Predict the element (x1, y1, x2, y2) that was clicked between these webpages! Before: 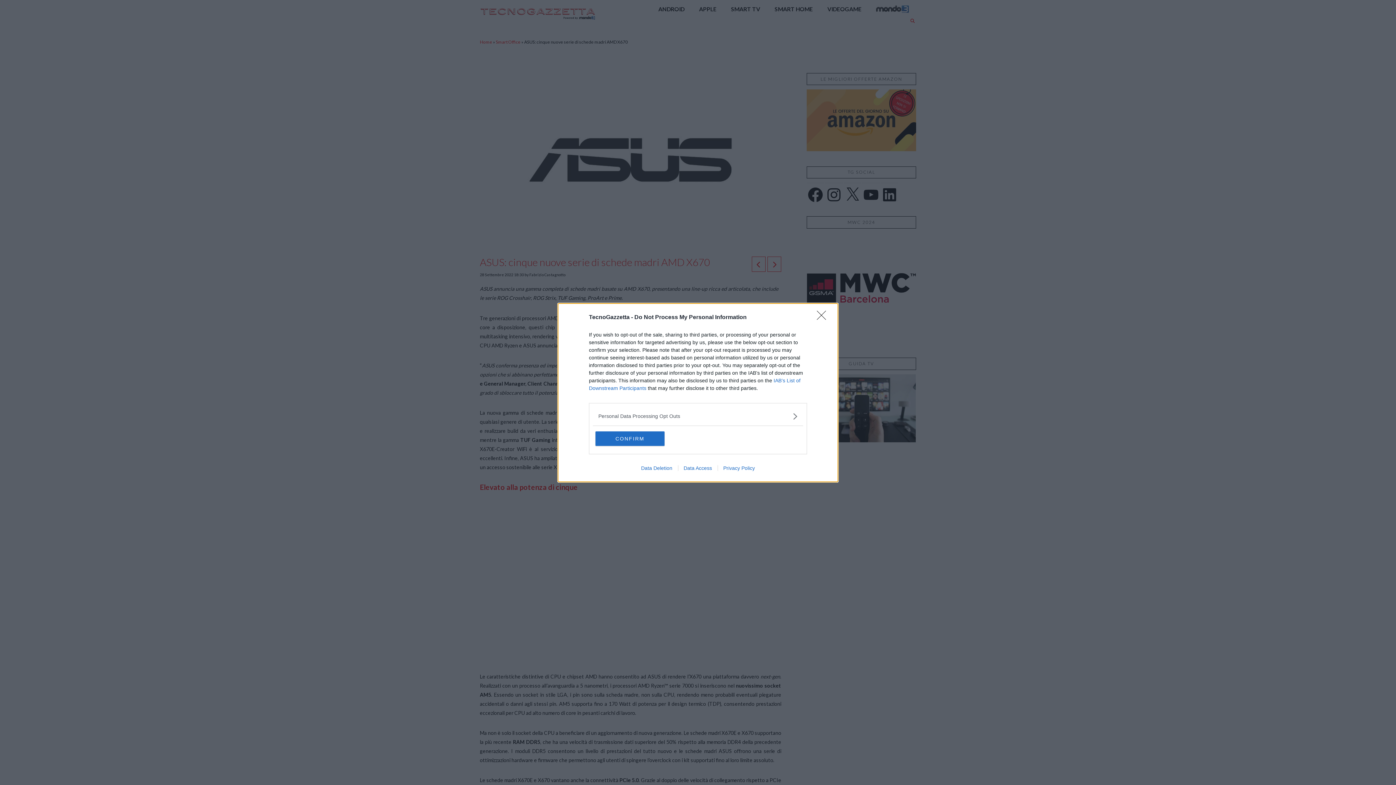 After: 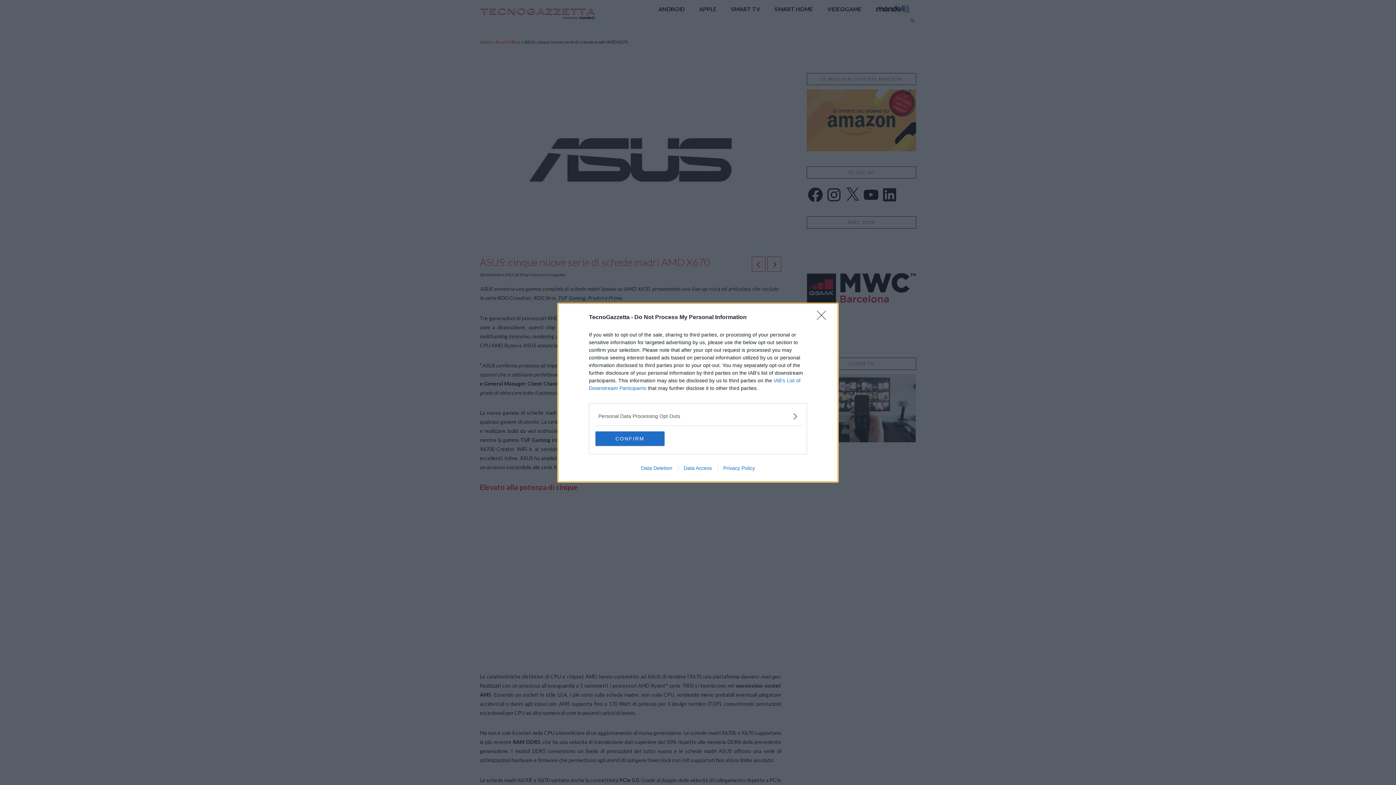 Action: bbox: (678, 465, 717, 471) label: Data Access